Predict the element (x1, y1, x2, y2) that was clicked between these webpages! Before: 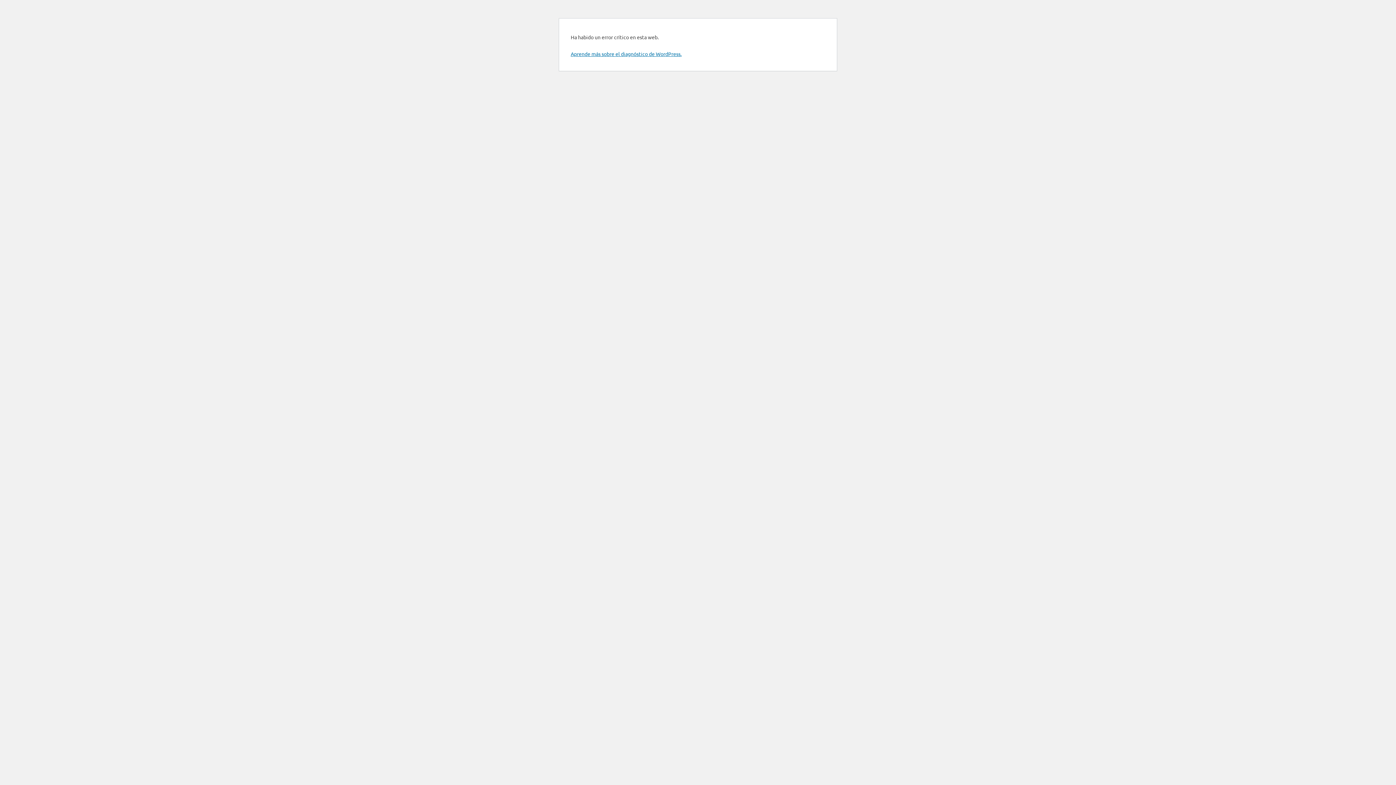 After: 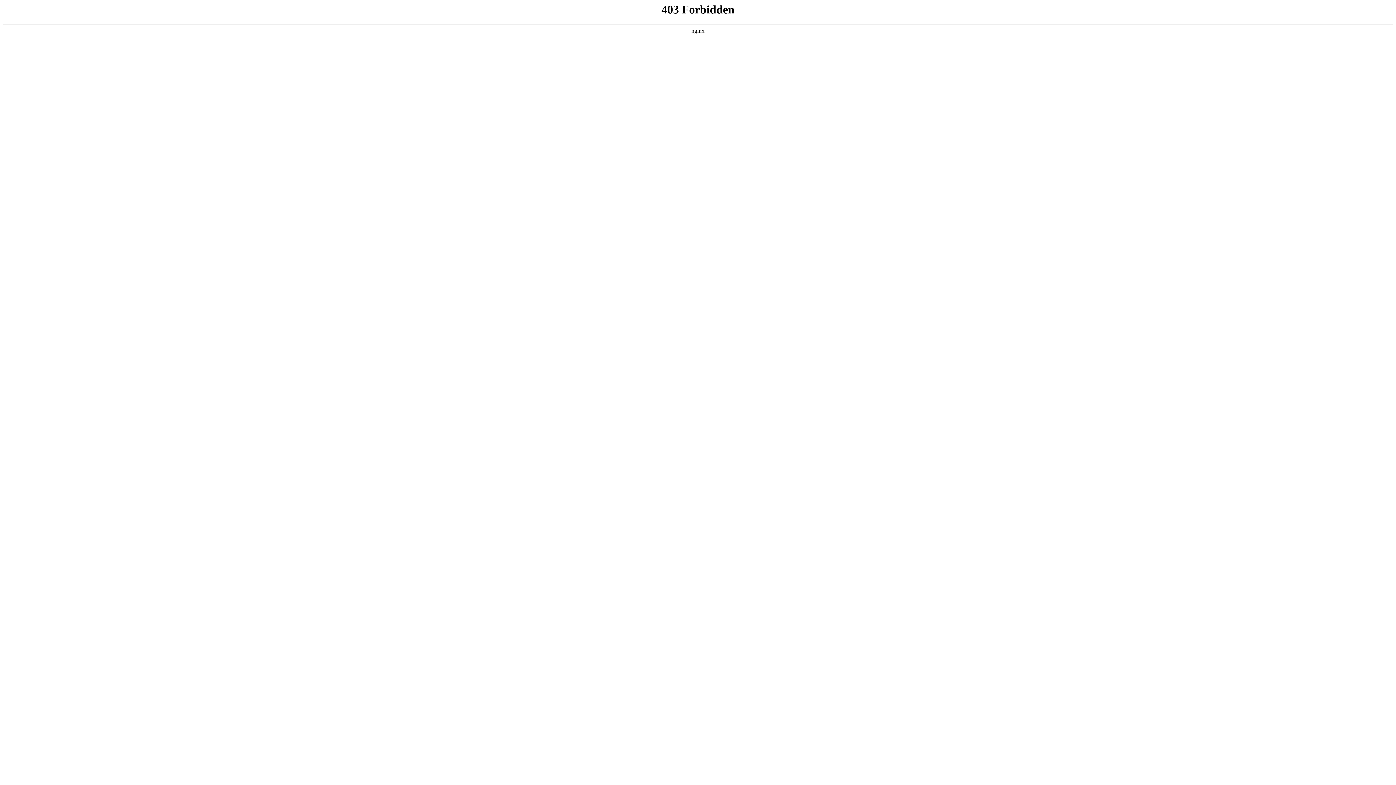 Action: label: Aprende más sobre el diagnóstico de WordPress. bbox: (570, 50, 681, 57)